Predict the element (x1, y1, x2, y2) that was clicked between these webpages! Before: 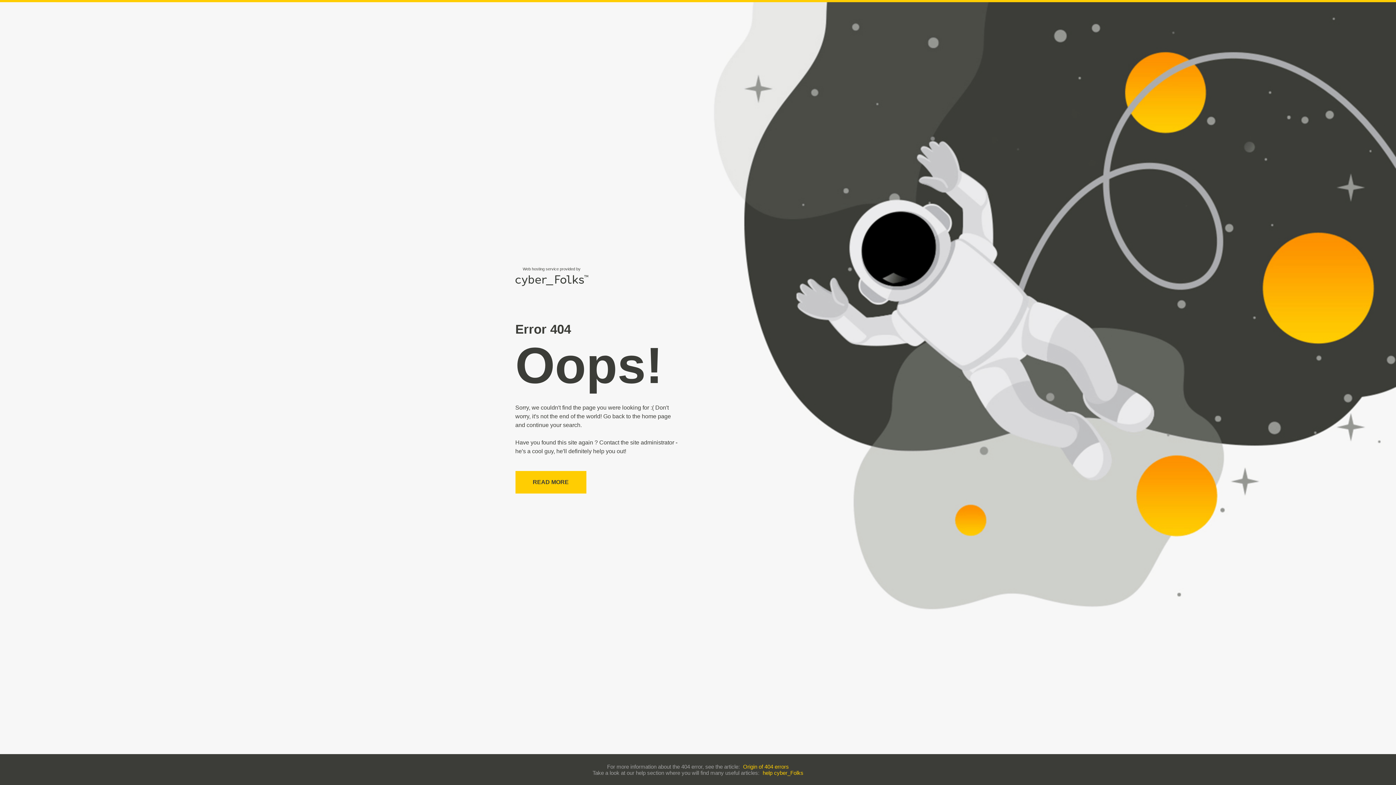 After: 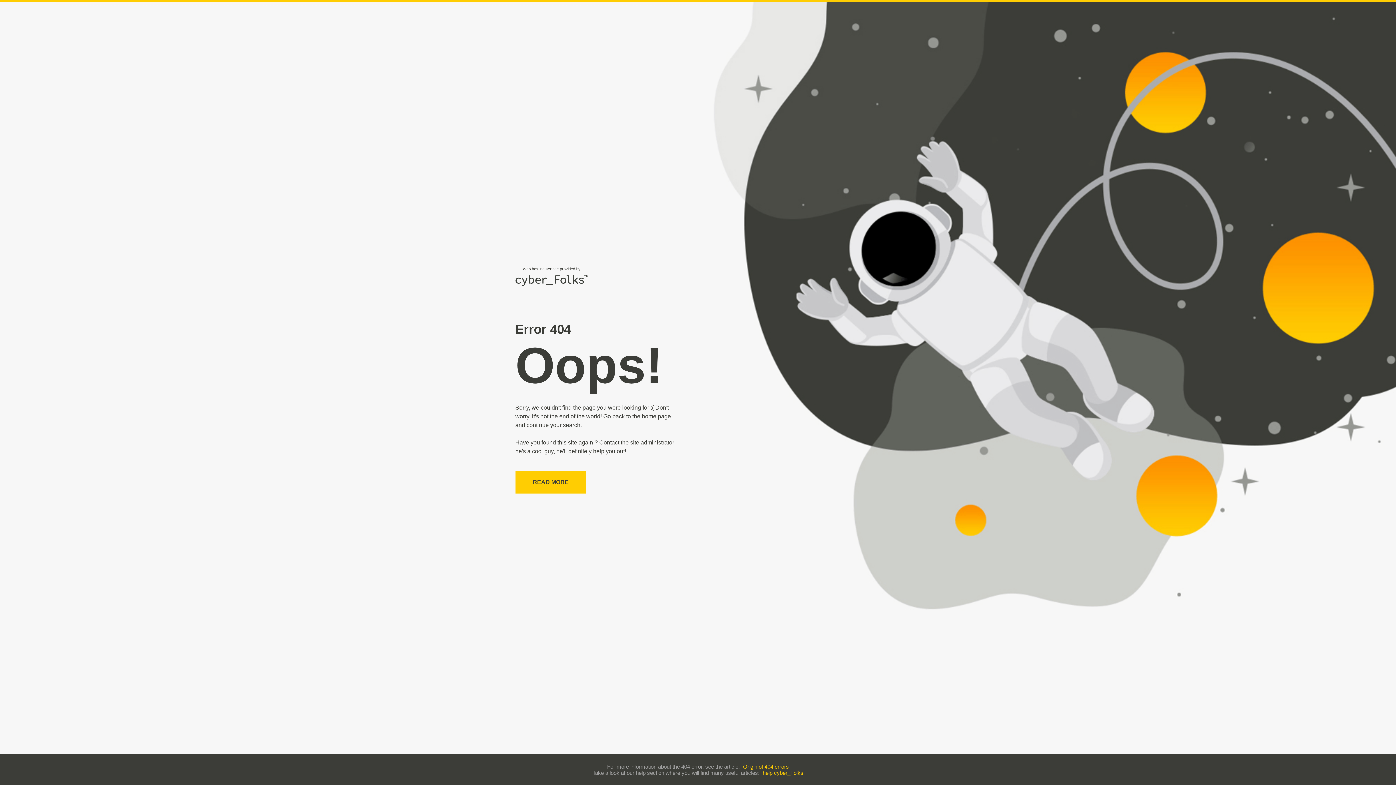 Action: bbox: (743, 763, 789, 770) label: Origin of 404 errors